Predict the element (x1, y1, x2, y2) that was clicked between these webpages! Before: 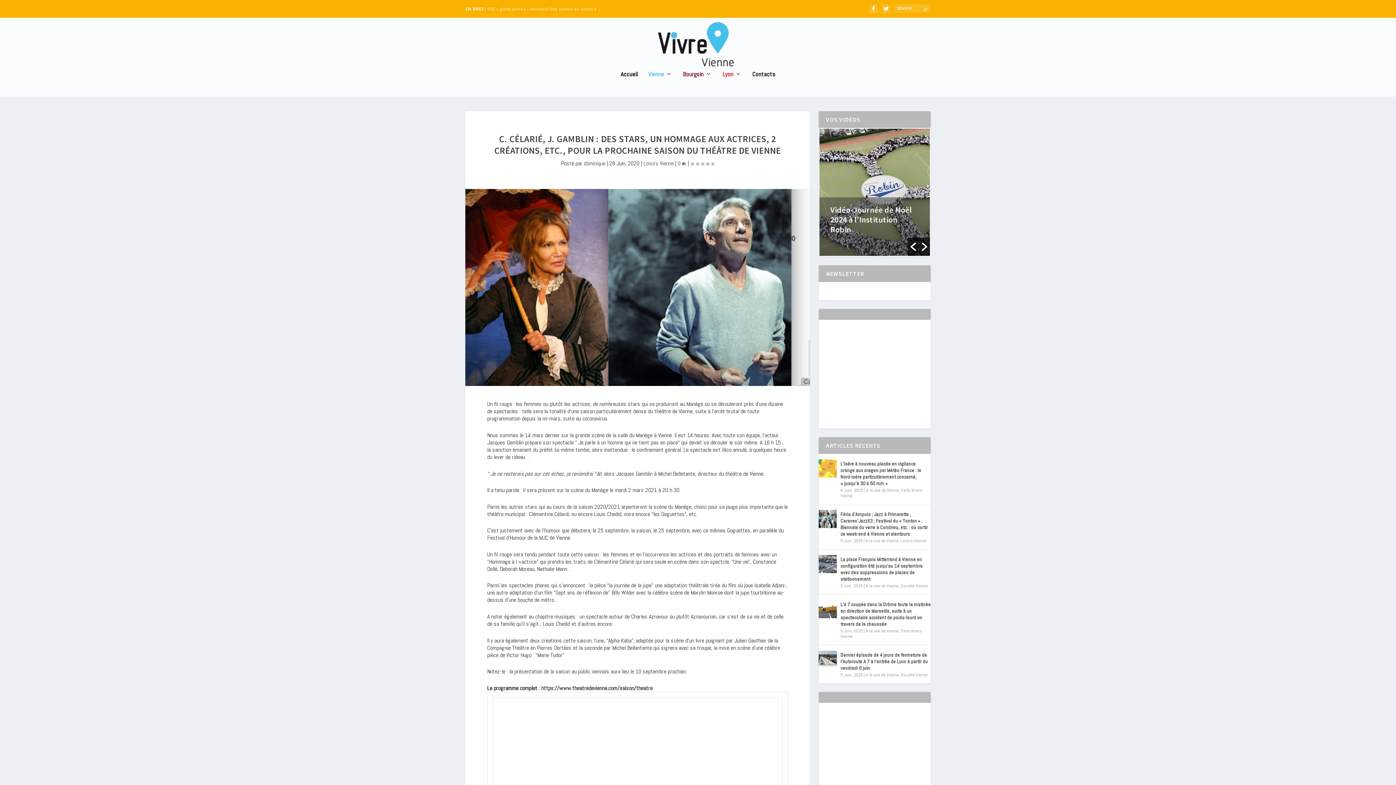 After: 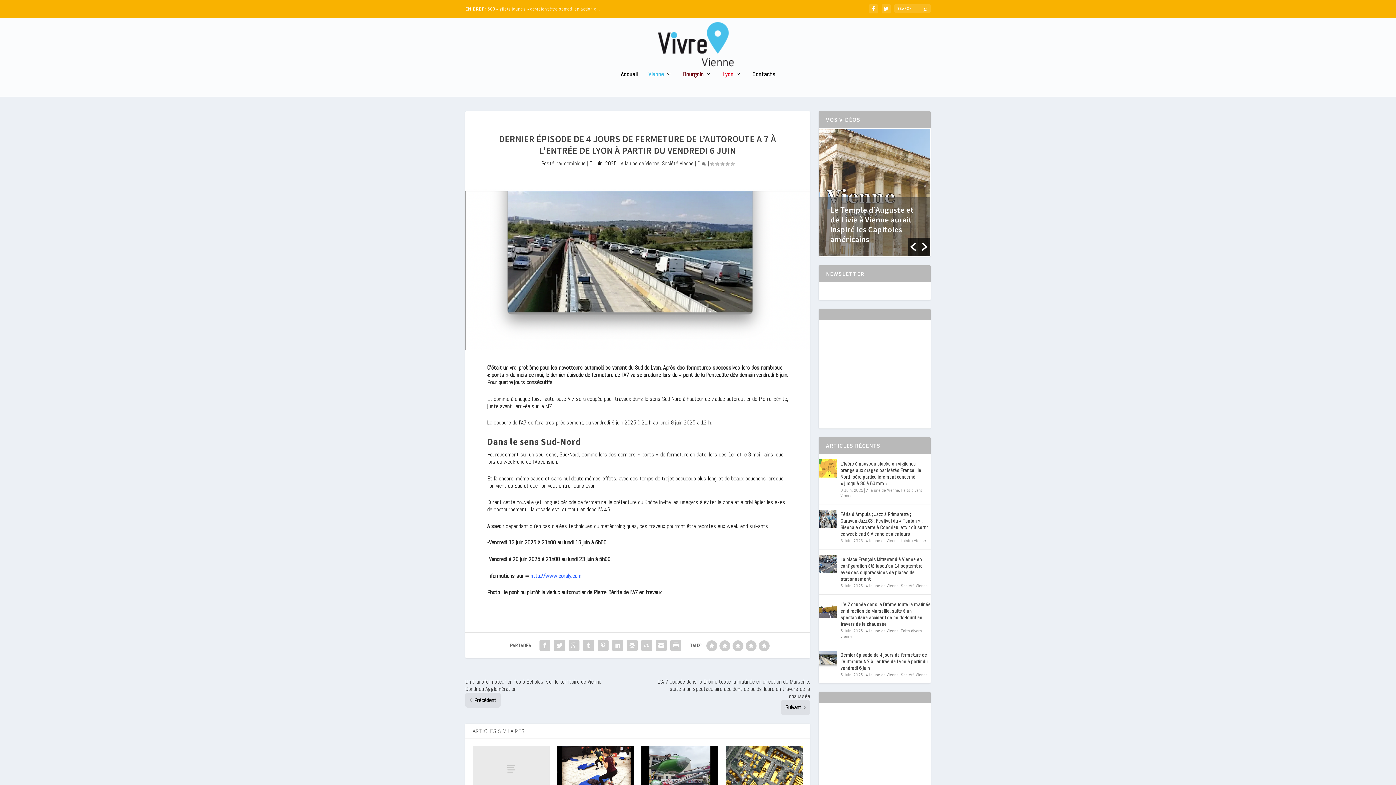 Action: bbox: (840, 650, 930, 672) label: Dernier épisode de 4 jours de fermeture de l’Autoroute A 7 à l’entrée de Lyon à partir du vendredi 6 juin